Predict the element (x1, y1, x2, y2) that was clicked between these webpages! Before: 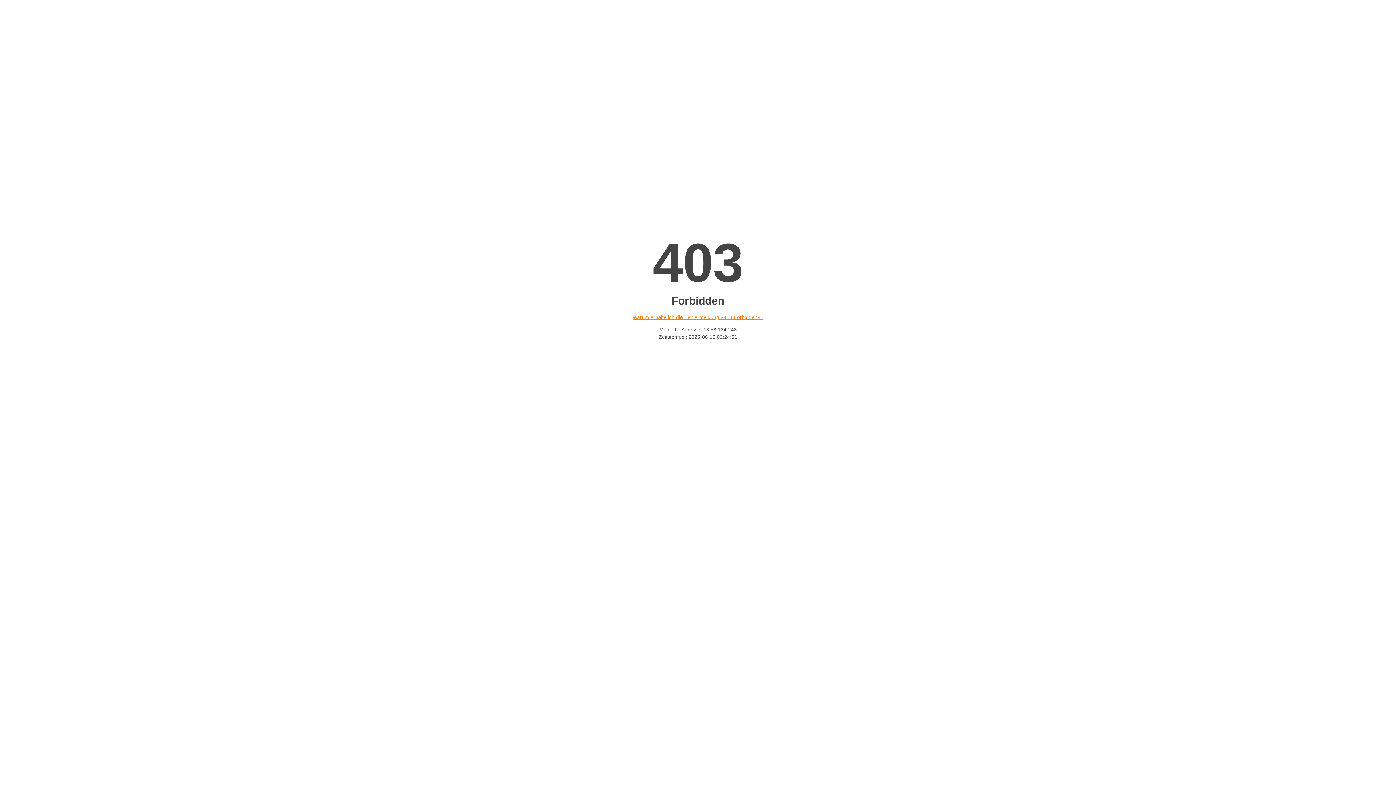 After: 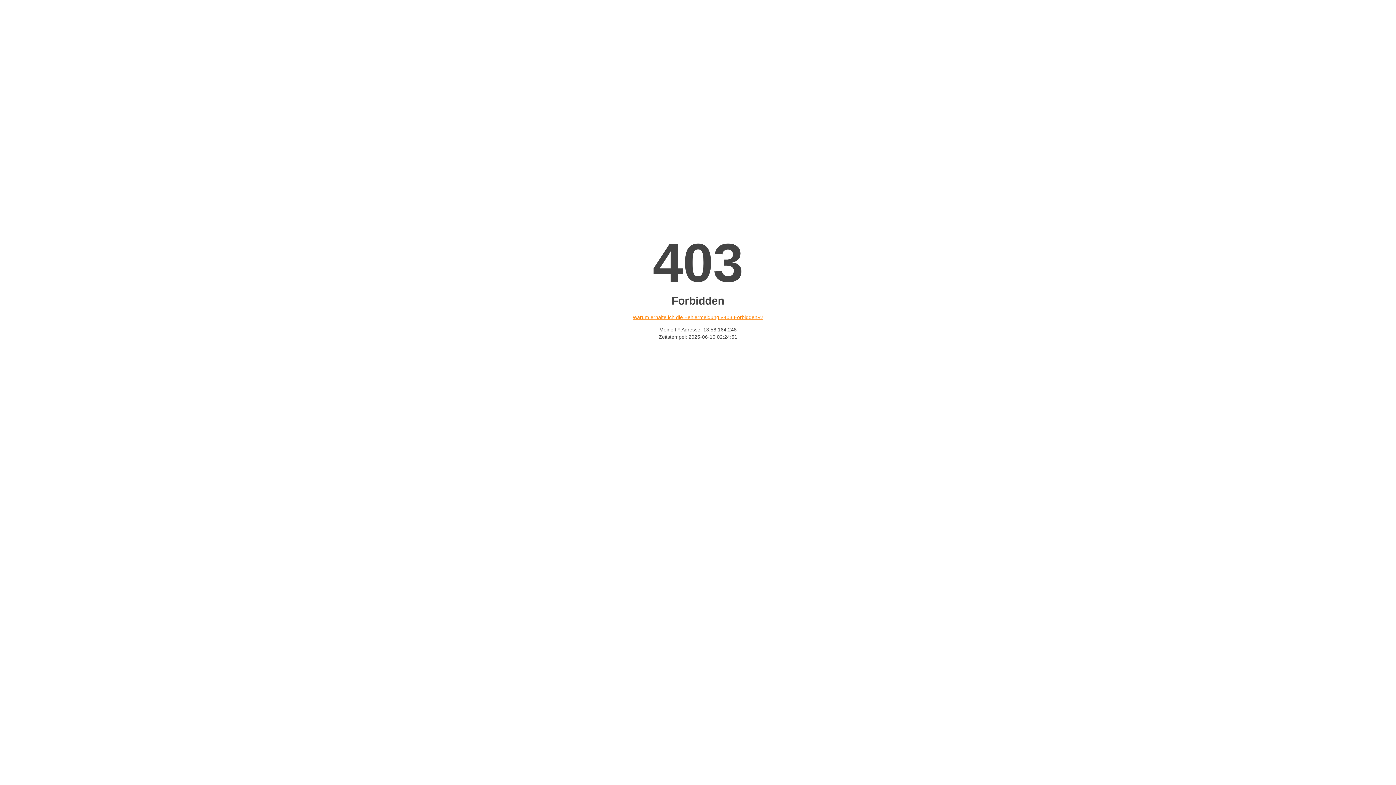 Action: label: Warum erhalte ich die Fehlermeldung «403 Forbidden»? bbox: (632, 314, 763, 320)